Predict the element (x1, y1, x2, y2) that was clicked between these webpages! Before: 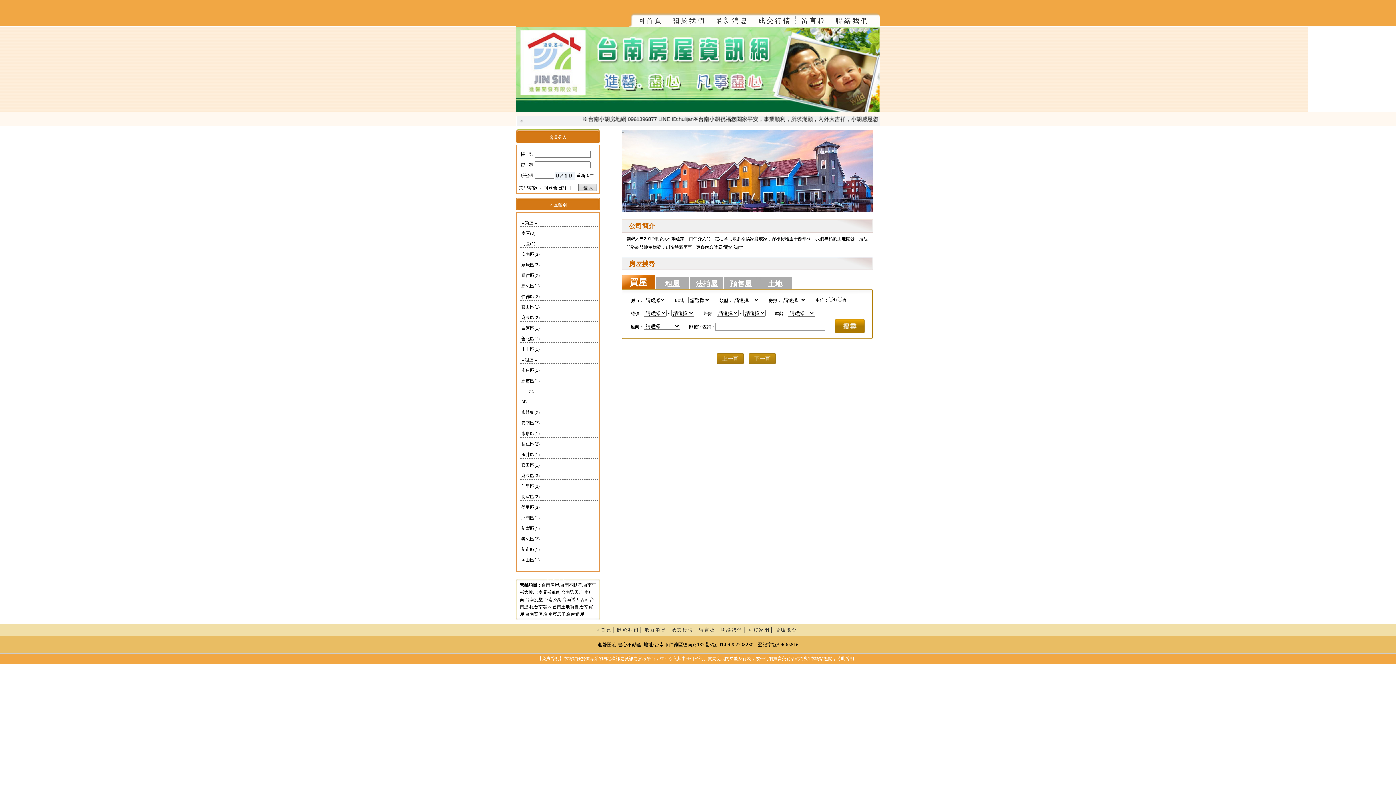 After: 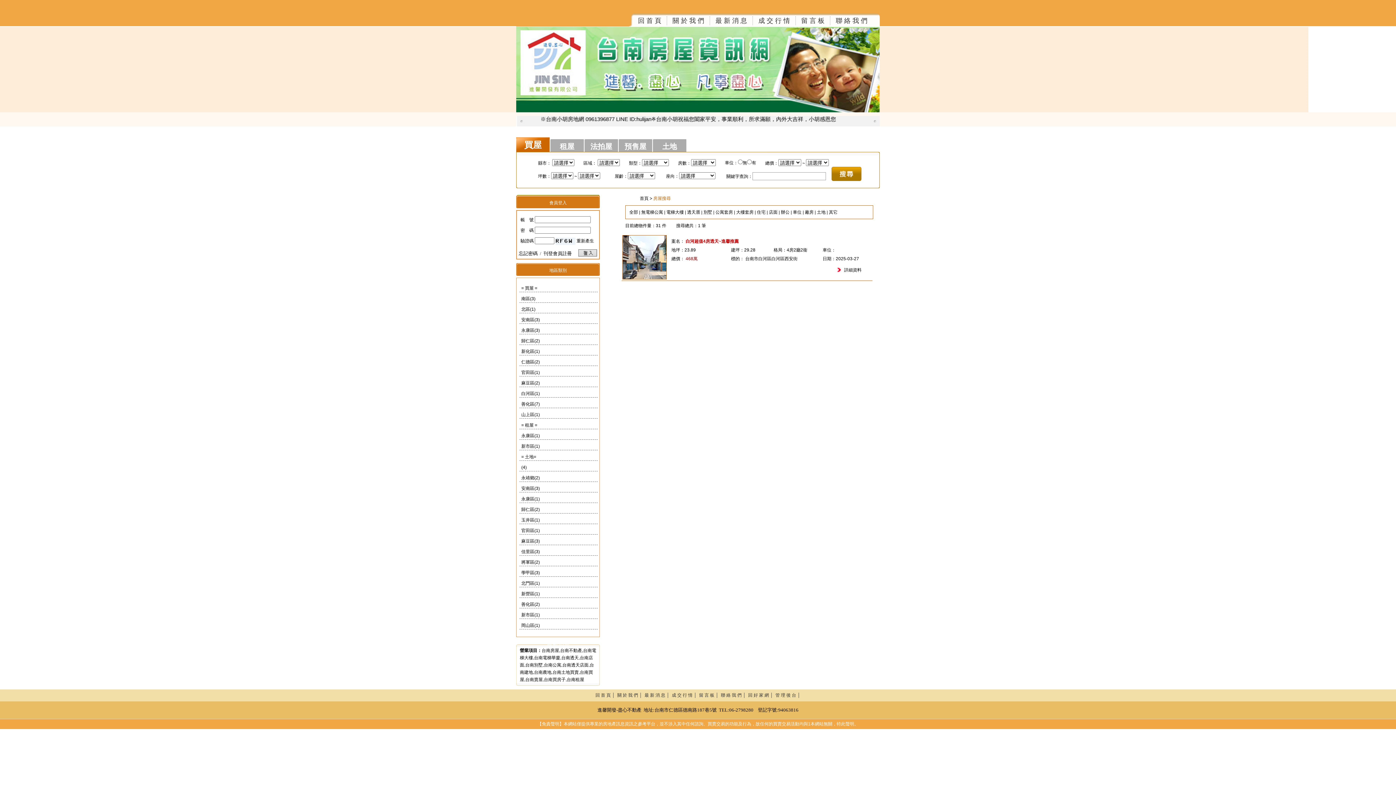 Action: label: 白河區(1) bbox: (521, 325, 540, 330)